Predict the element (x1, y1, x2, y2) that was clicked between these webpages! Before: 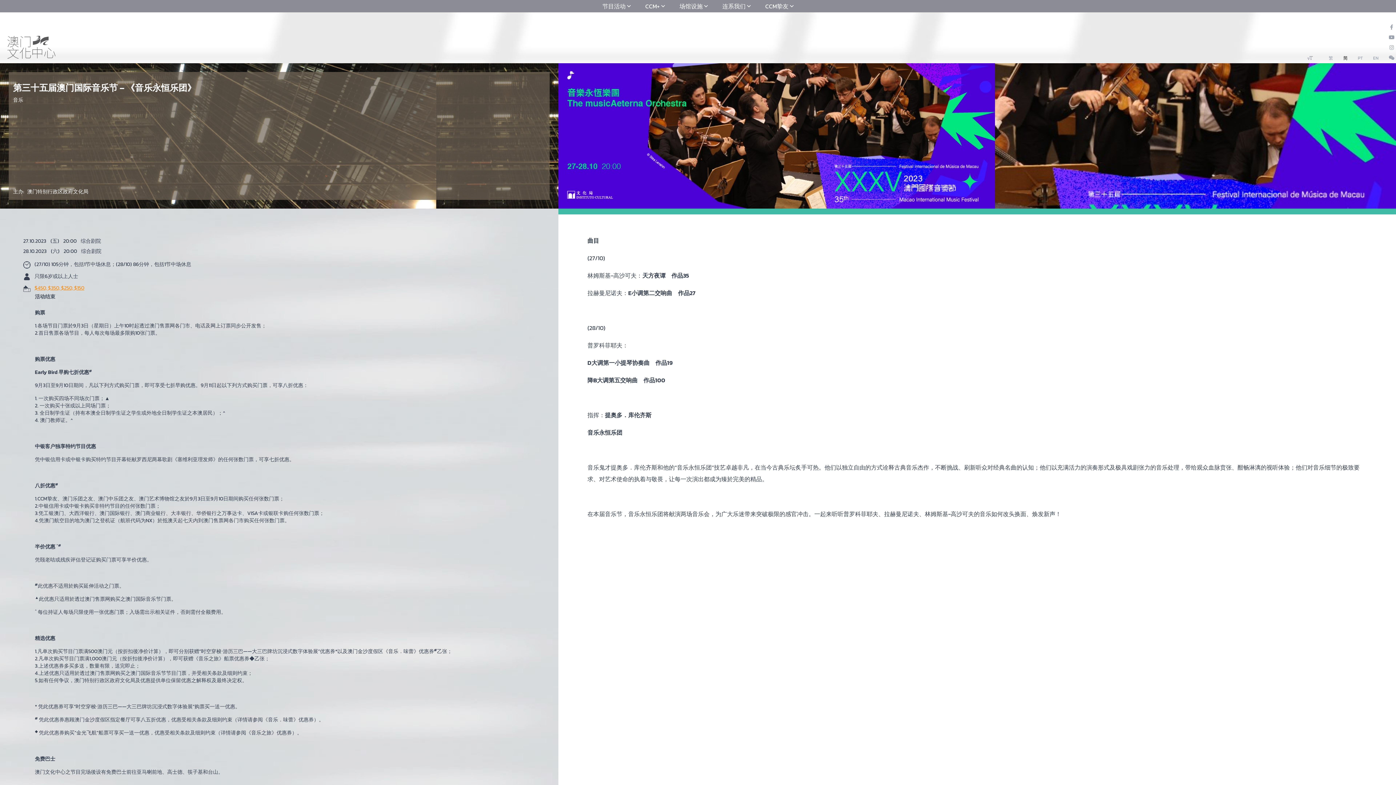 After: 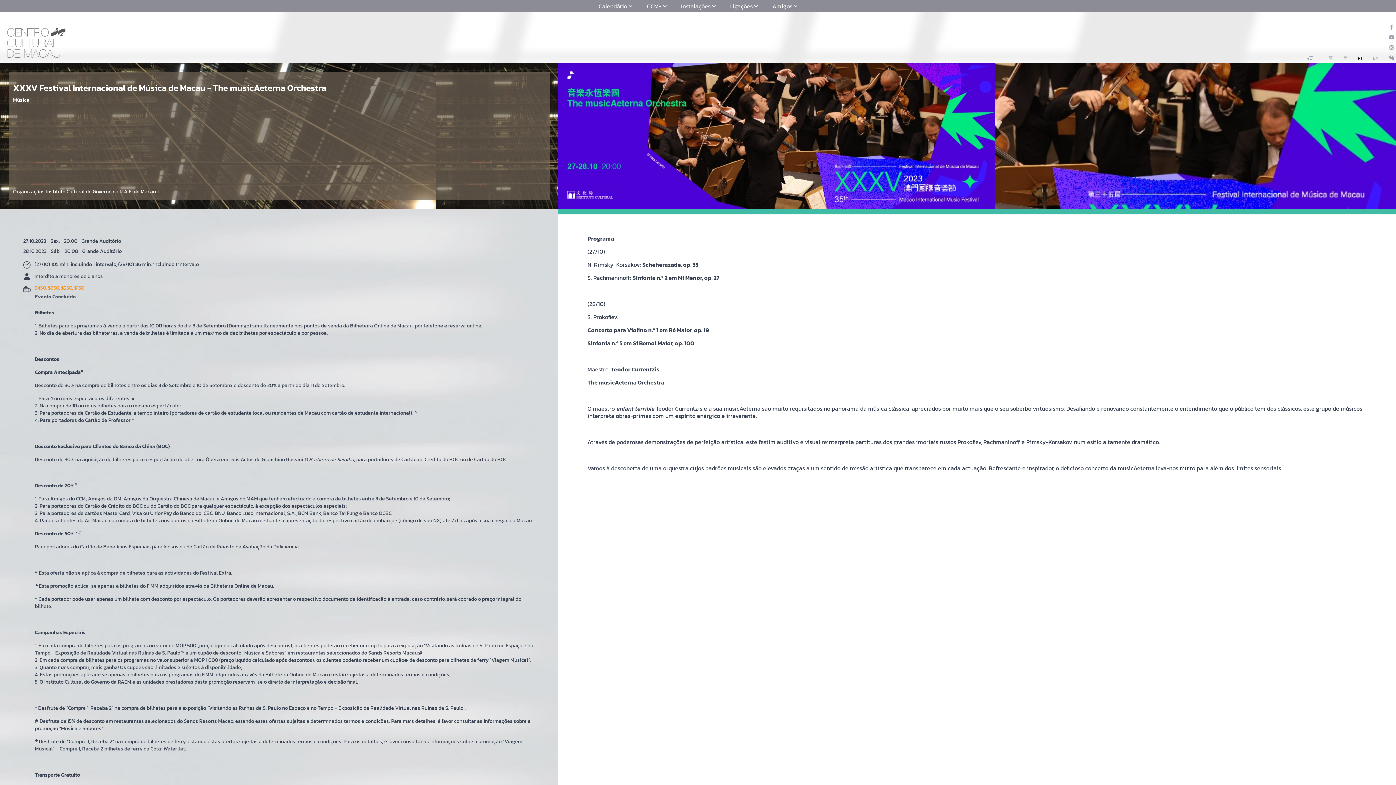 Action: bbox: (1353, 53, 1367, 63) label: PT